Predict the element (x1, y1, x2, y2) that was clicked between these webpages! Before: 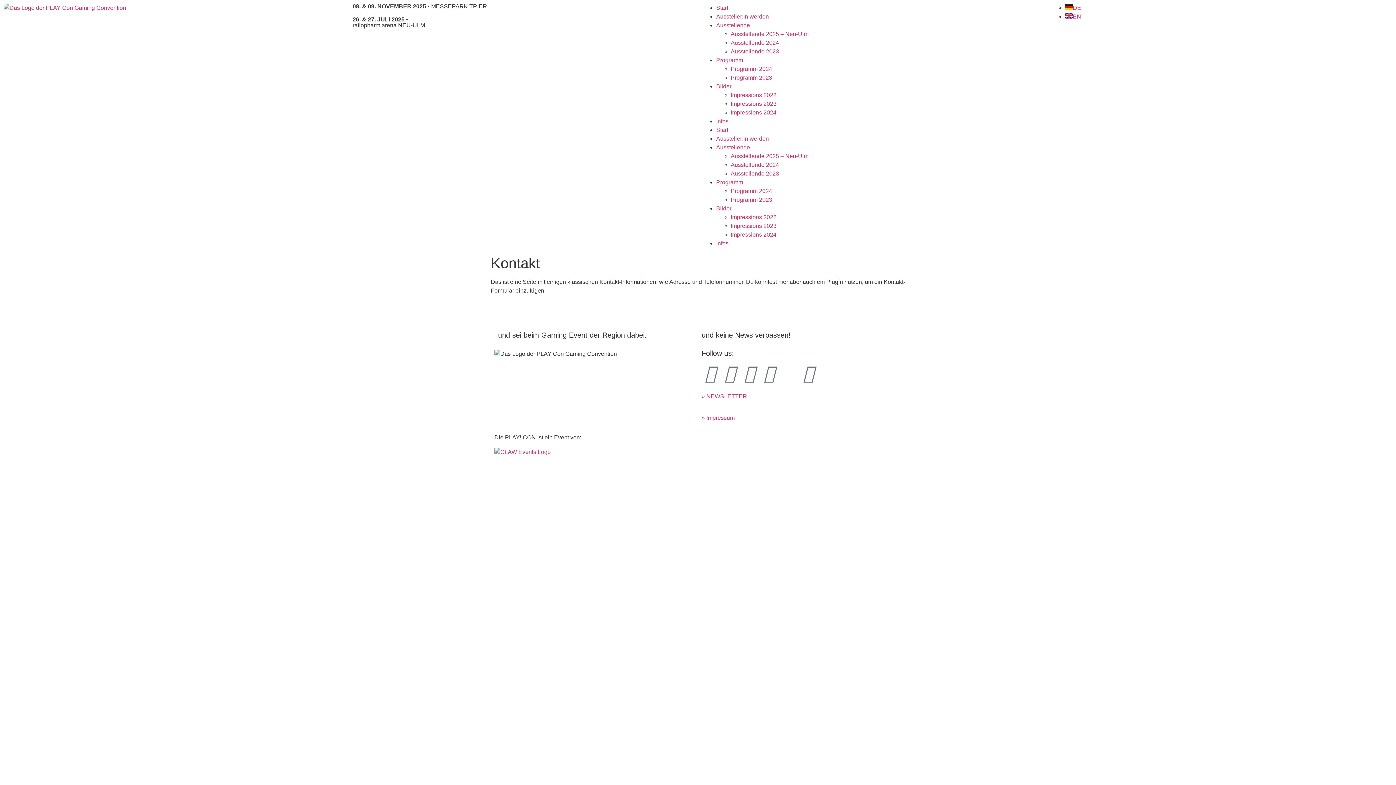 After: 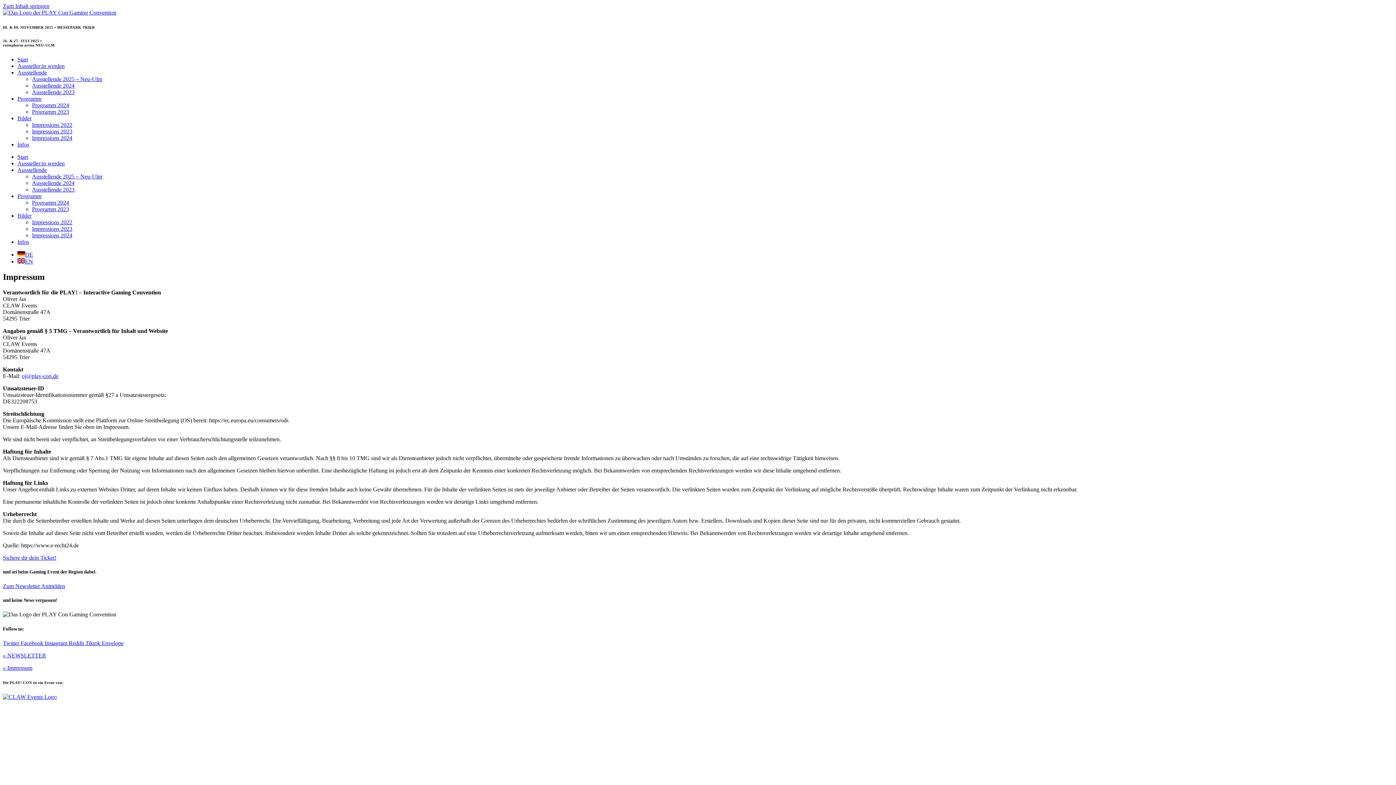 Action: bbox: (701, 414, 734, 421) label: » Impressum